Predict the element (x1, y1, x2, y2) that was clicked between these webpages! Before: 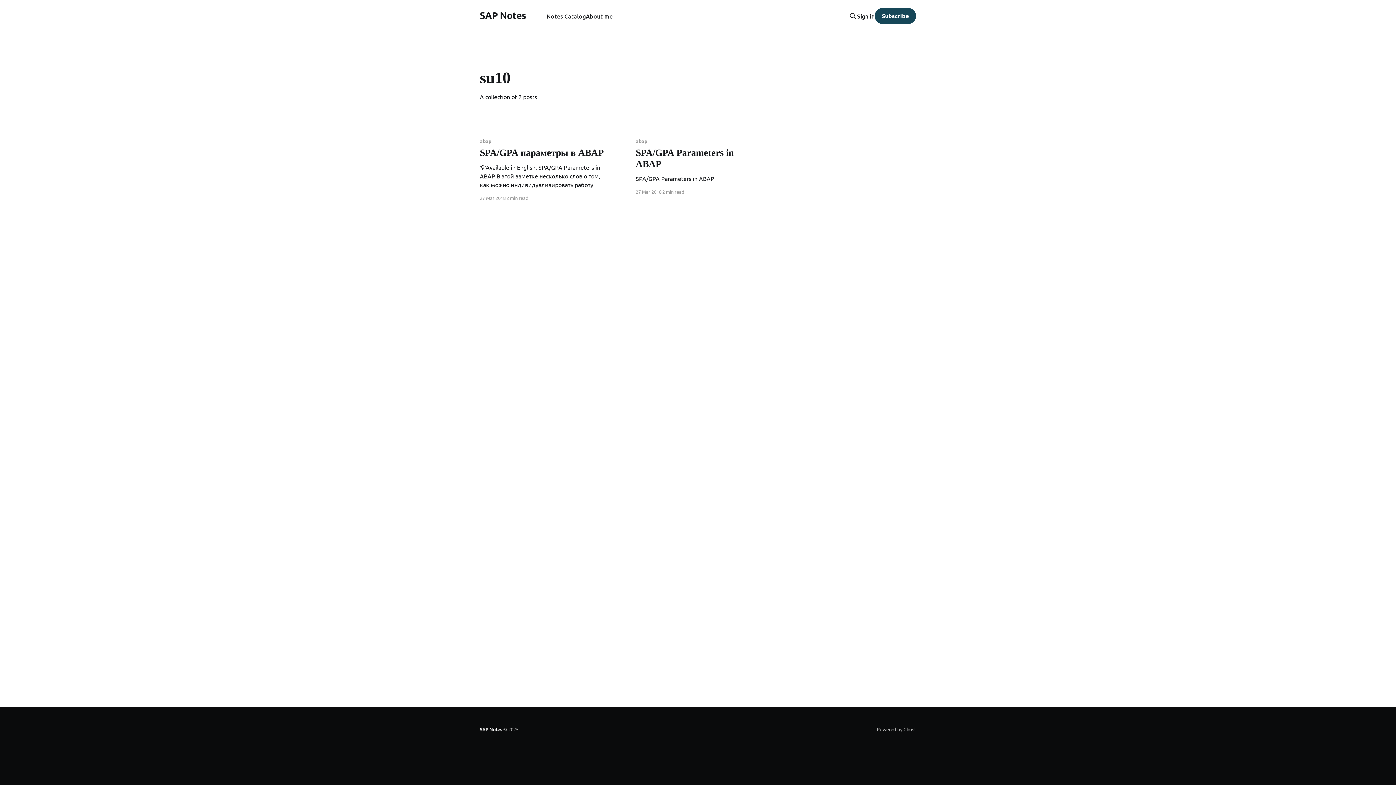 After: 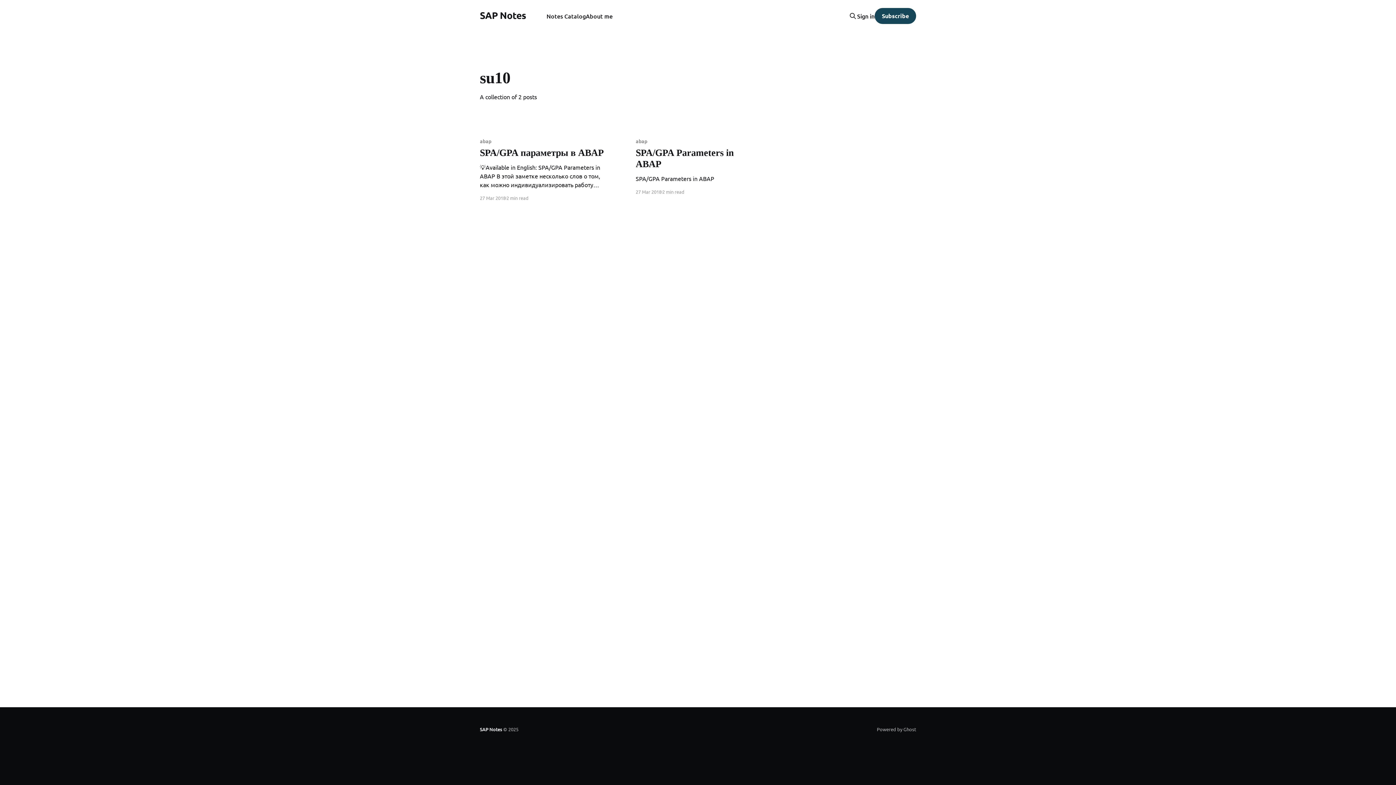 Action: bbox: (857, 12, 874, 19) label: Sign in